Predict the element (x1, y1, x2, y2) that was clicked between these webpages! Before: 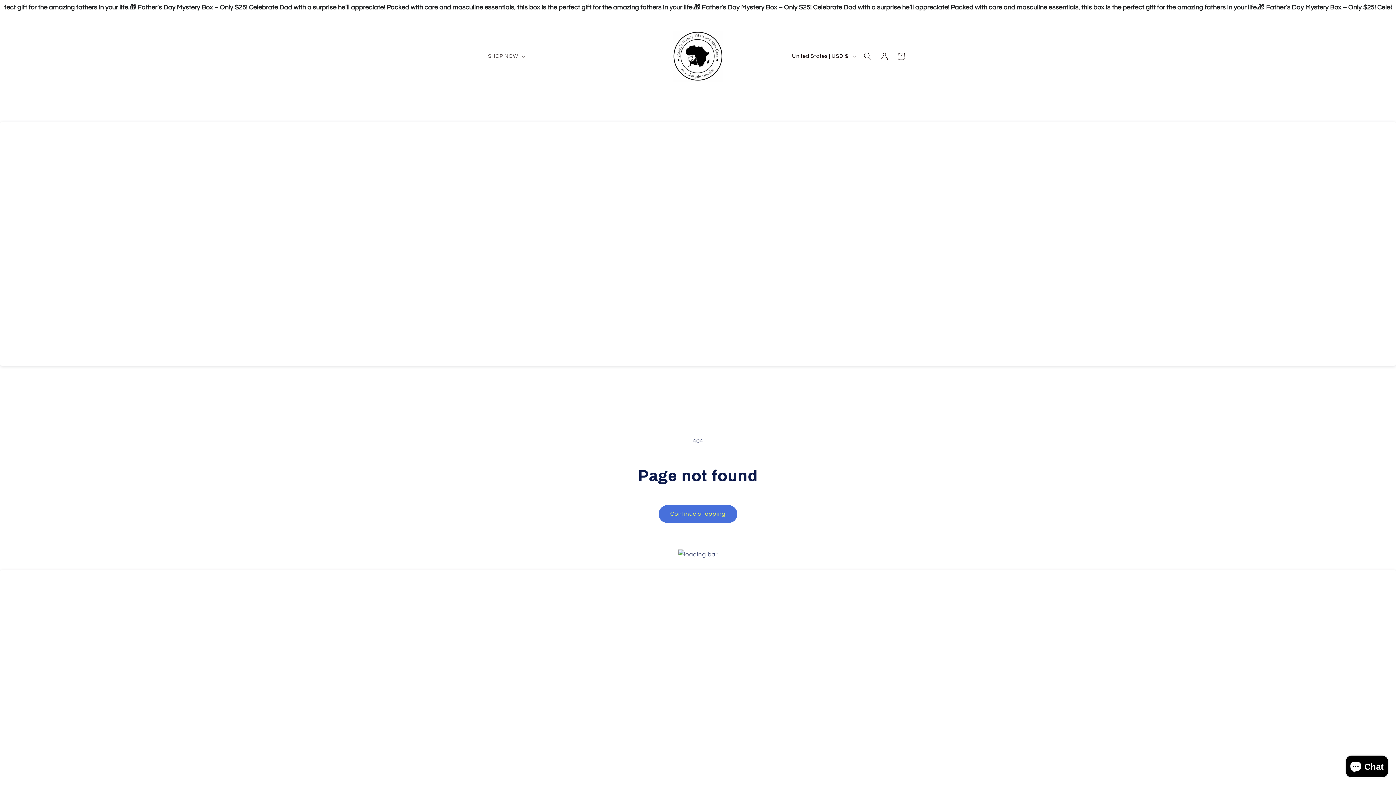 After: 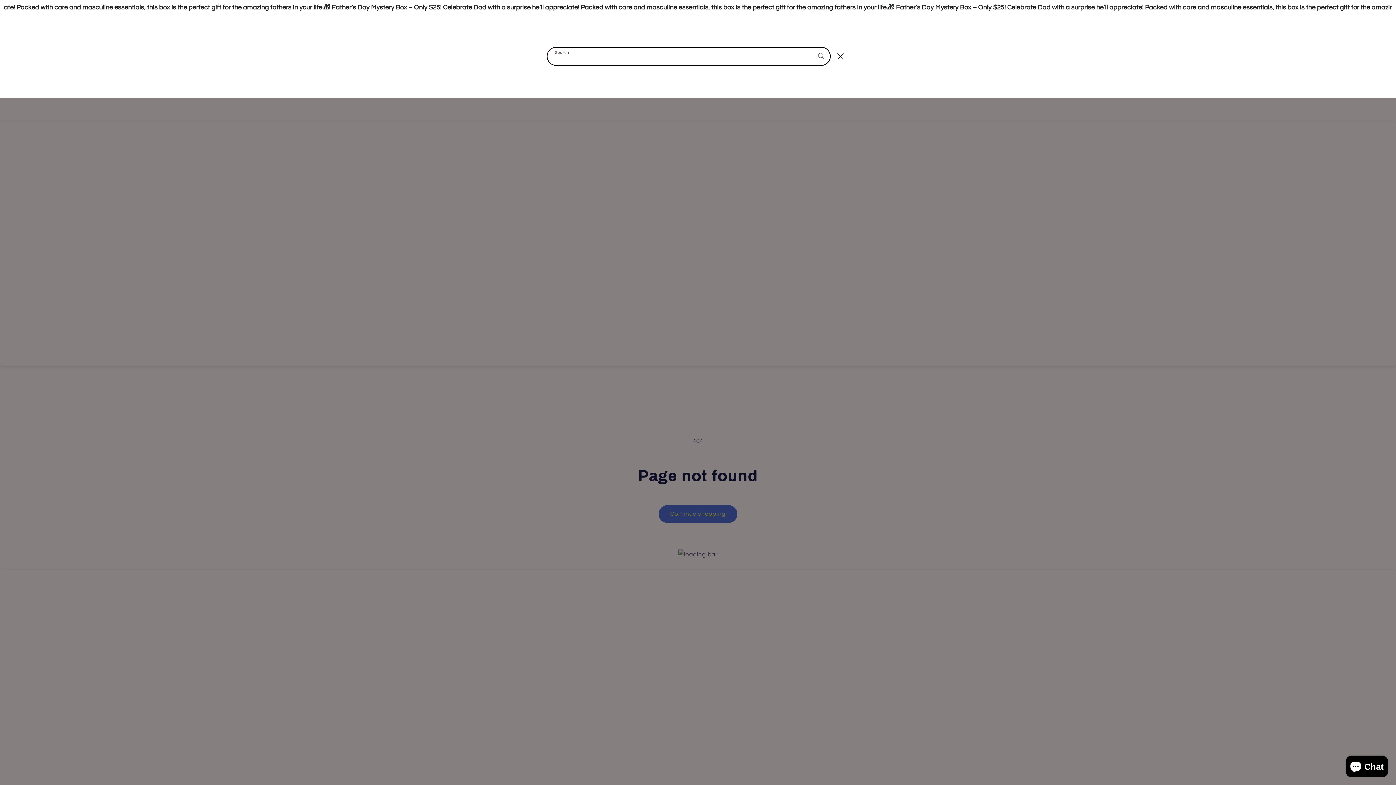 Action: label: Search bbox: (859, 47, 876, 64)